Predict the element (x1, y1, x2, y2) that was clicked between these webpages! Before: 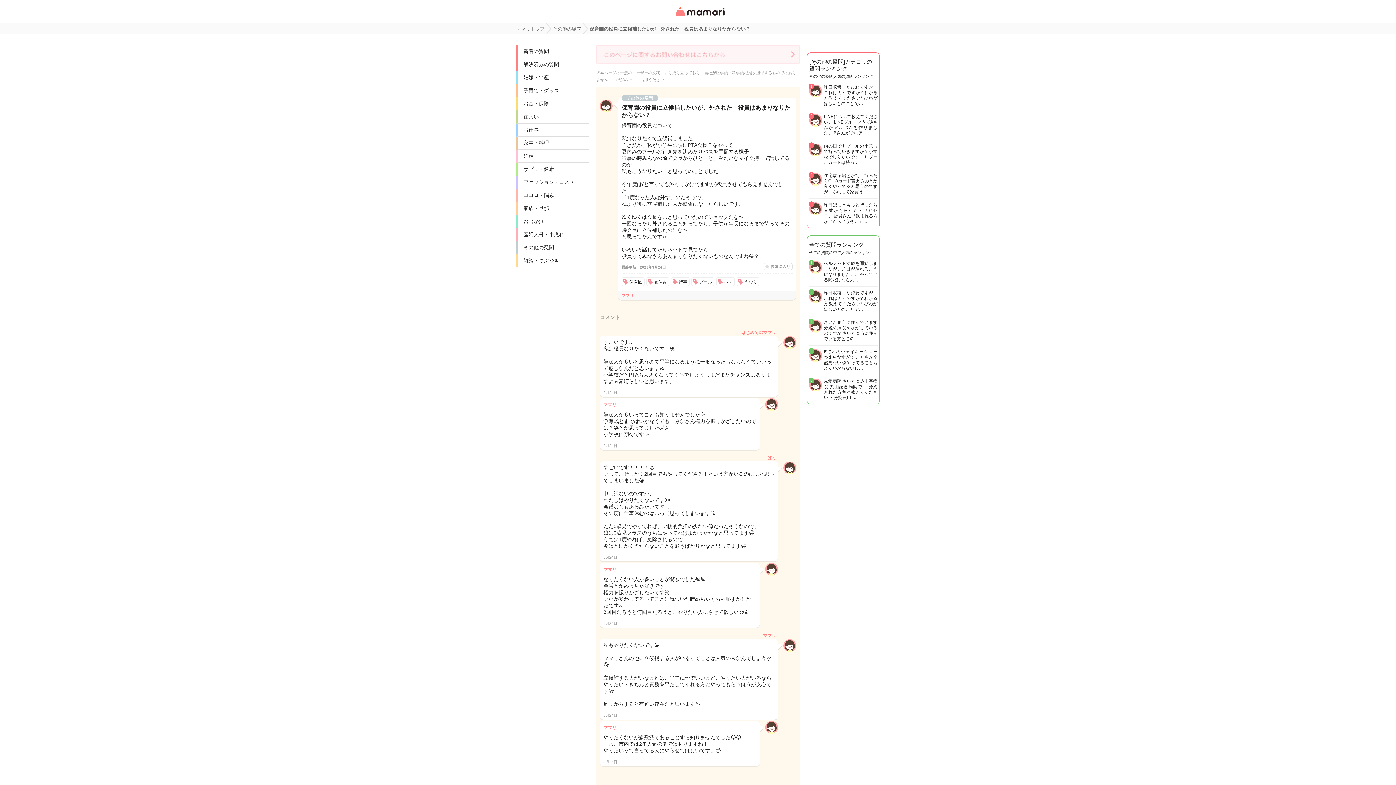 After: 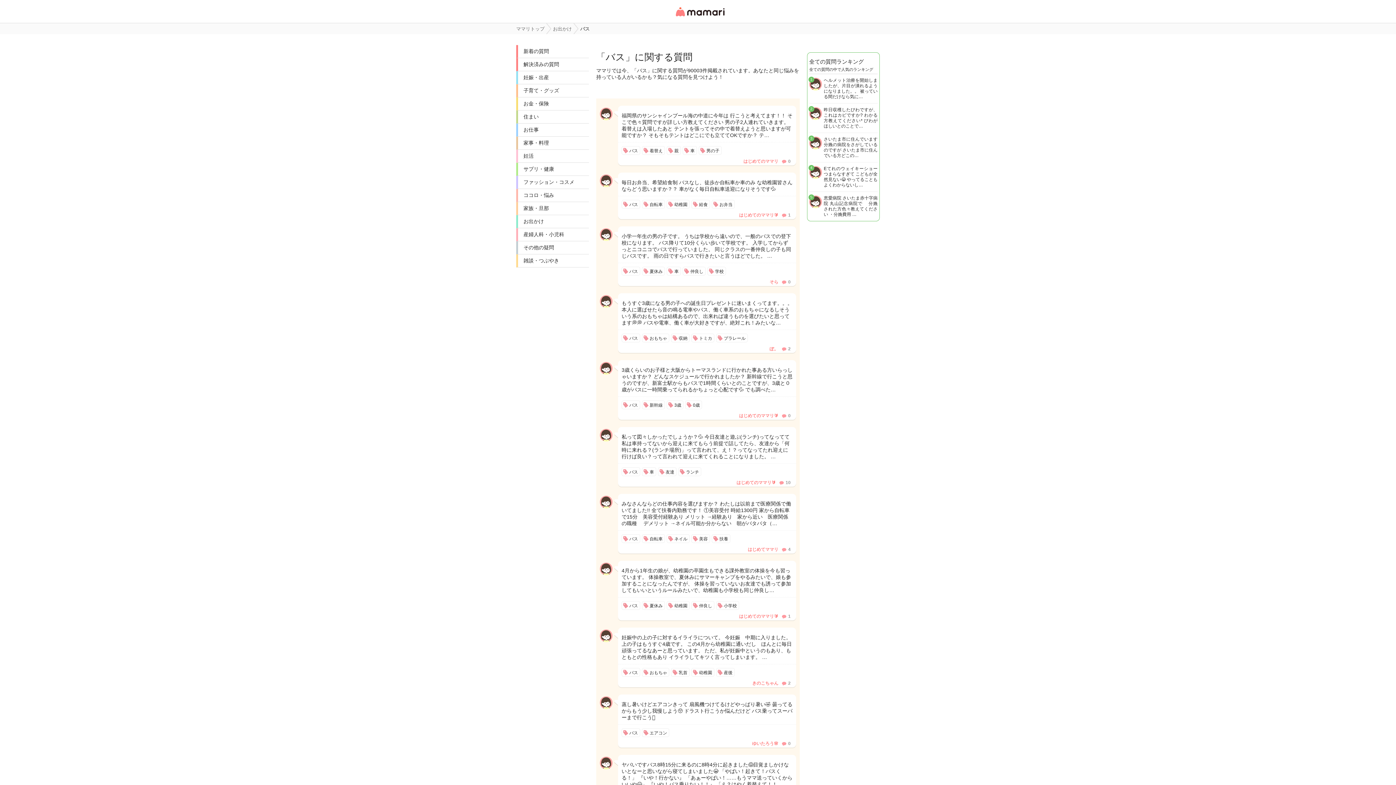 Action: bbox: (716, 277, 734, 286) label: バス